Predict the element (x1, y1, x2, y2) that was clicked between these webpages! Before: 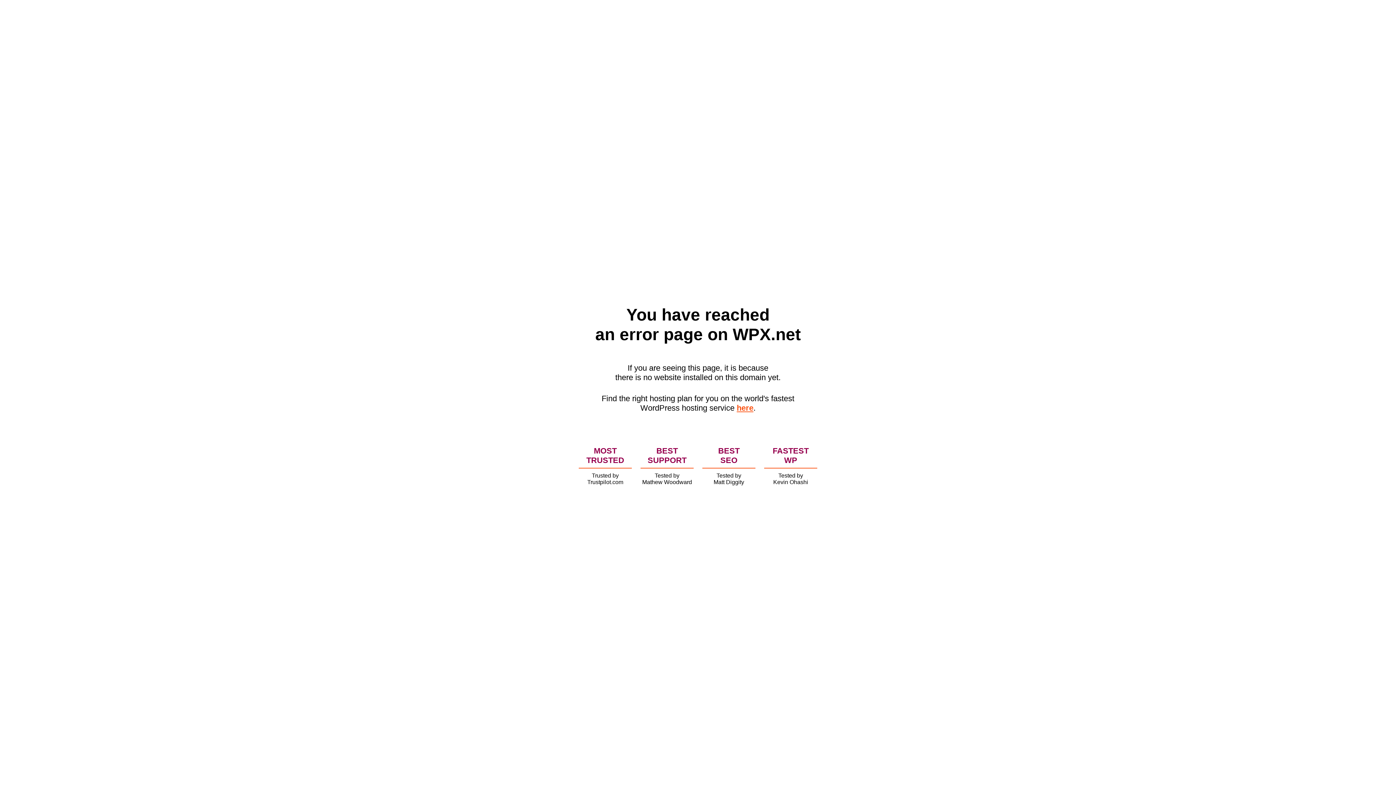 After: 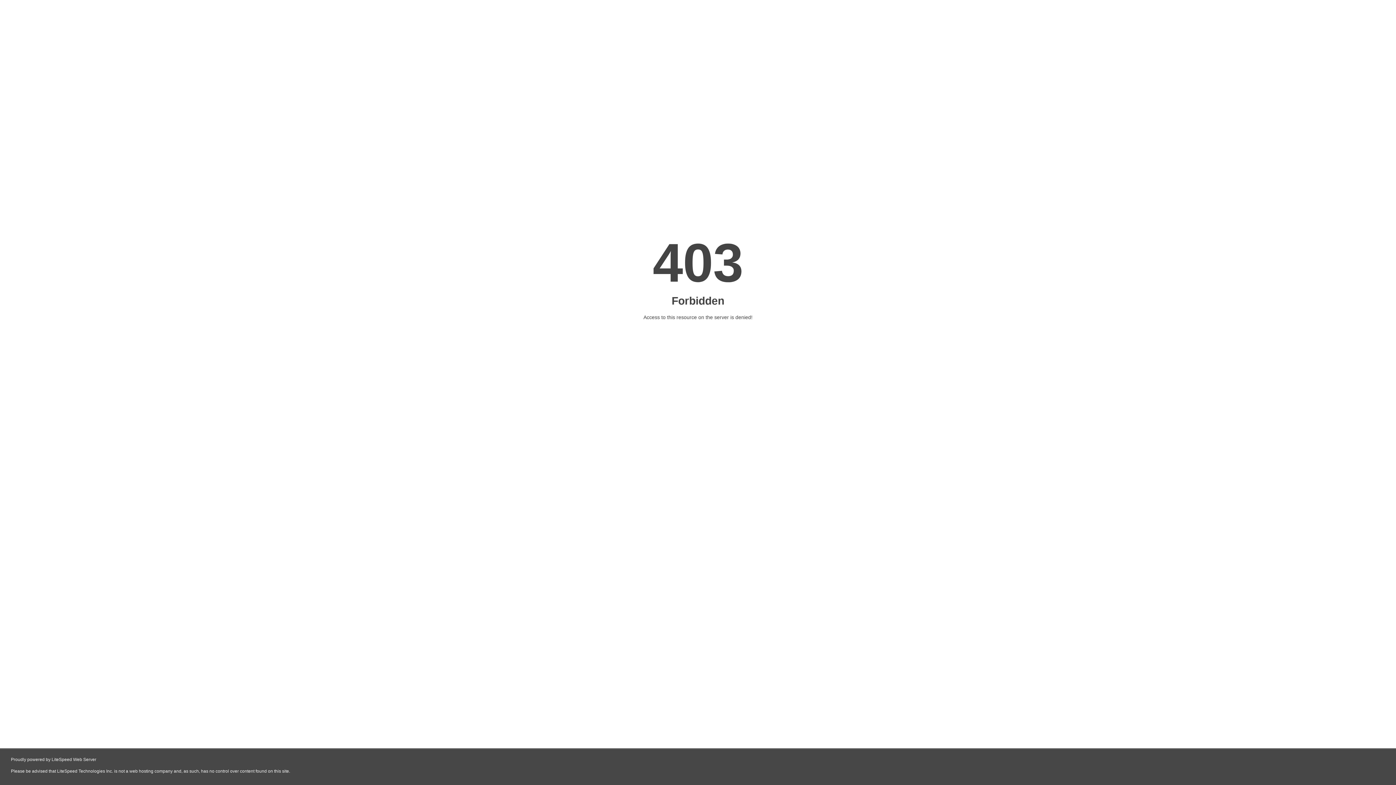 Action: label: here bbox: (736, 403, 753, 412)